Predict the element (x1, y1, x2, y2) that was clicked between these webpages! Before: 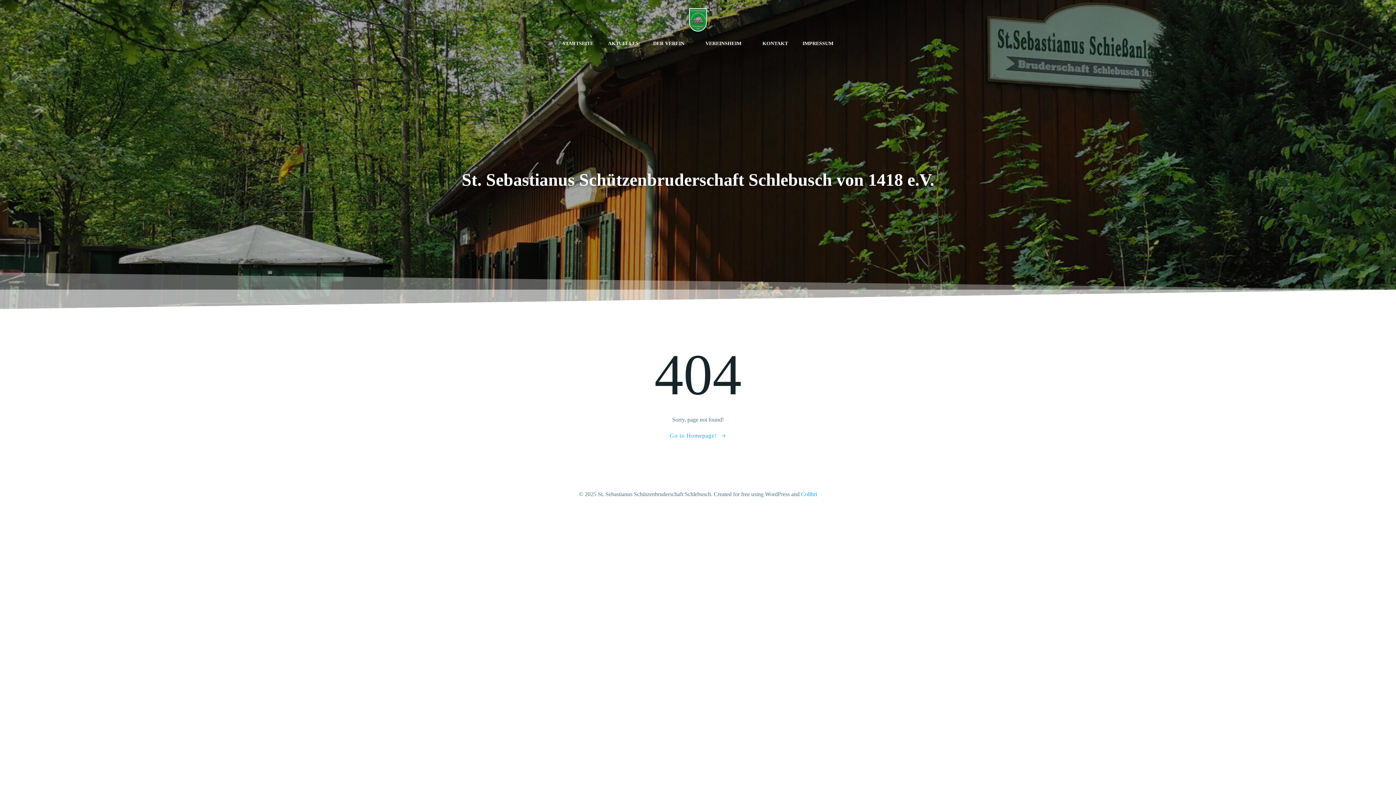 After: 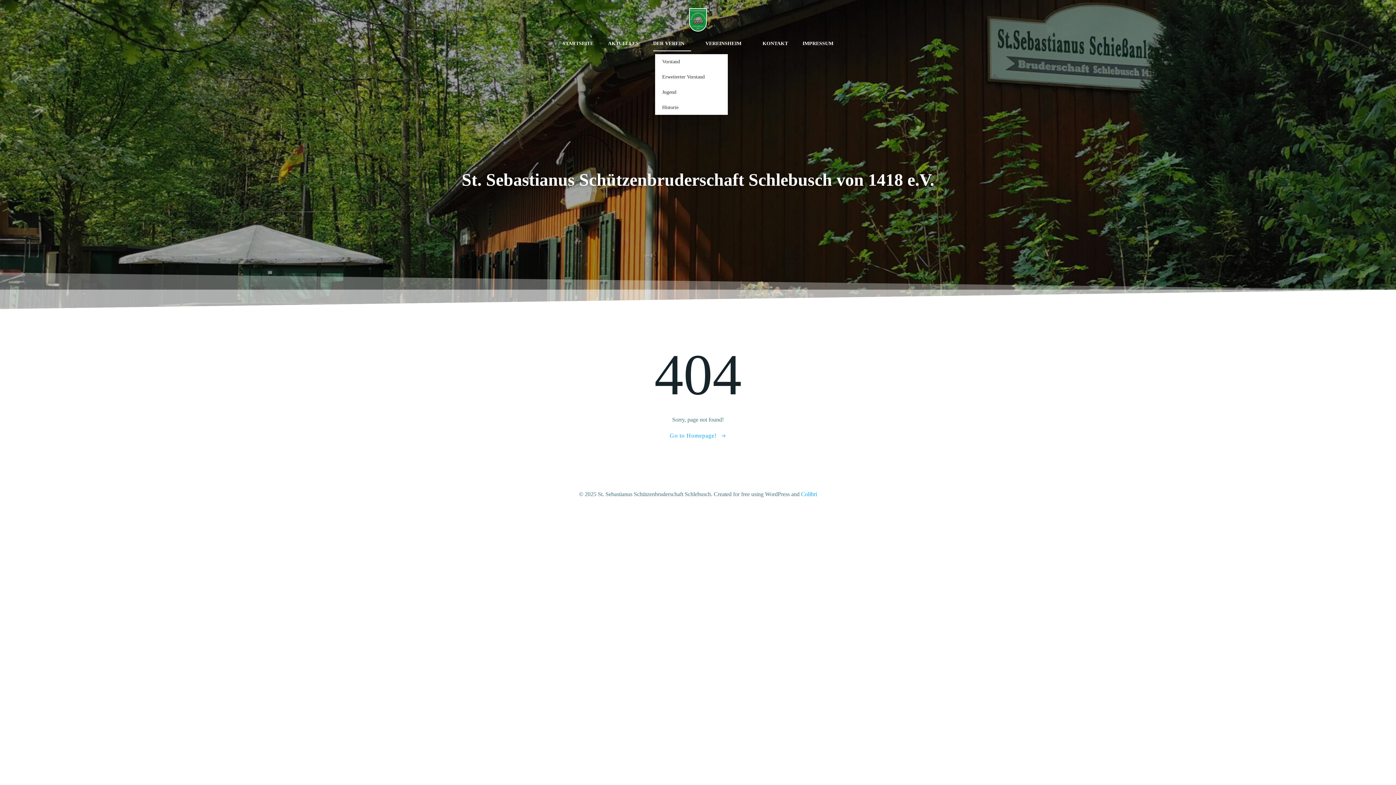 Action: label: DER VEREIN bbox: (653, 39, 691, 47)